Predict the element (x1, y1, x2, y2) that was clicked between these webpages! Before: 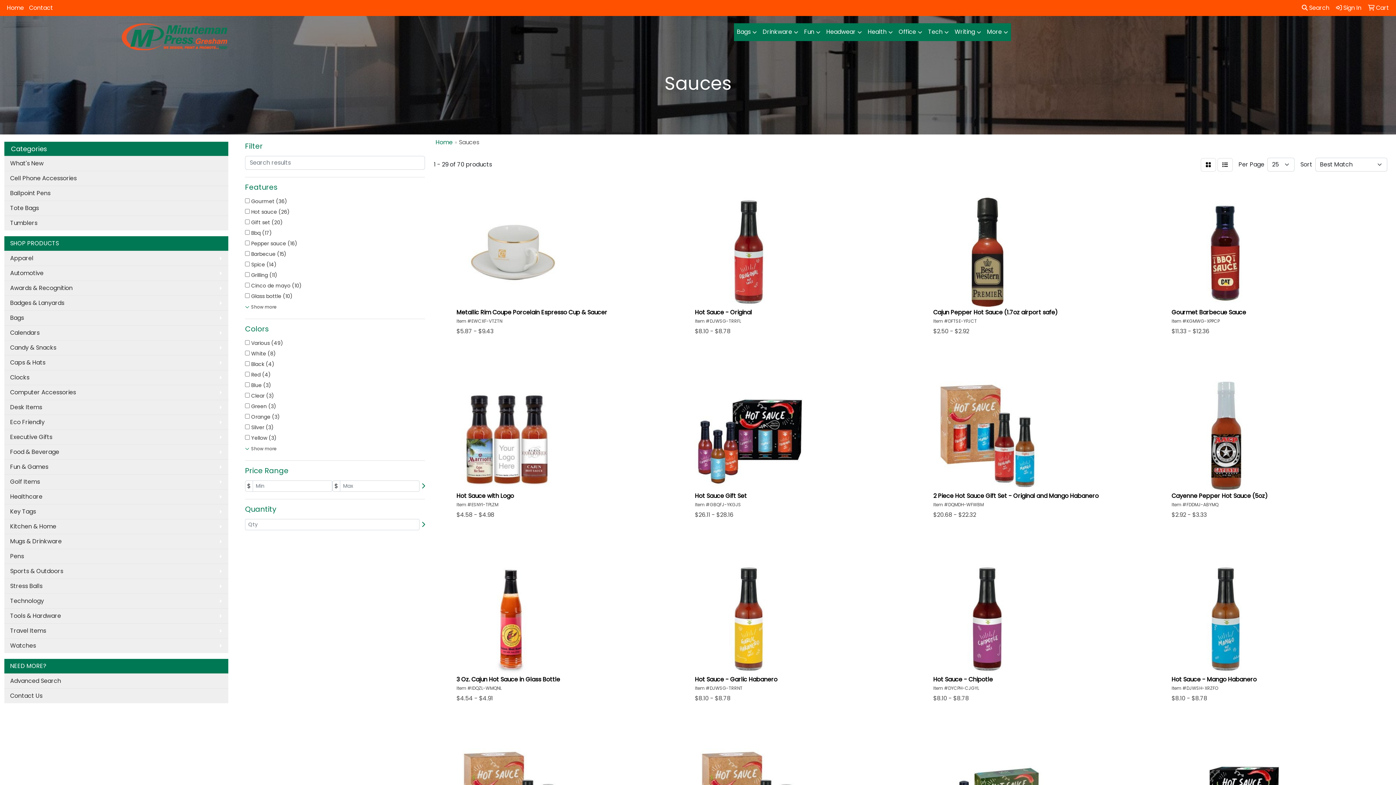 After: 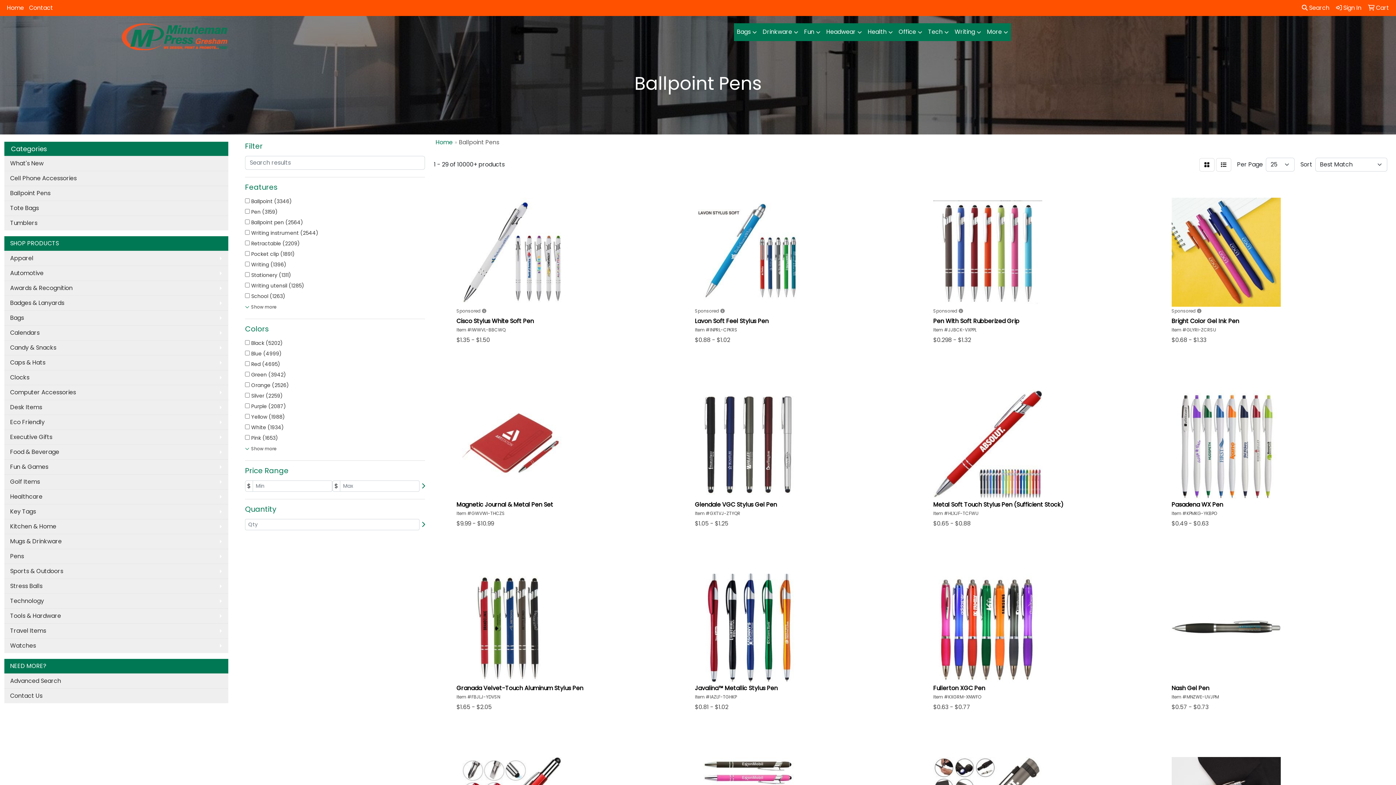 Action: bbox: (4, 185, 228, 200) label: Ballpoint Pens